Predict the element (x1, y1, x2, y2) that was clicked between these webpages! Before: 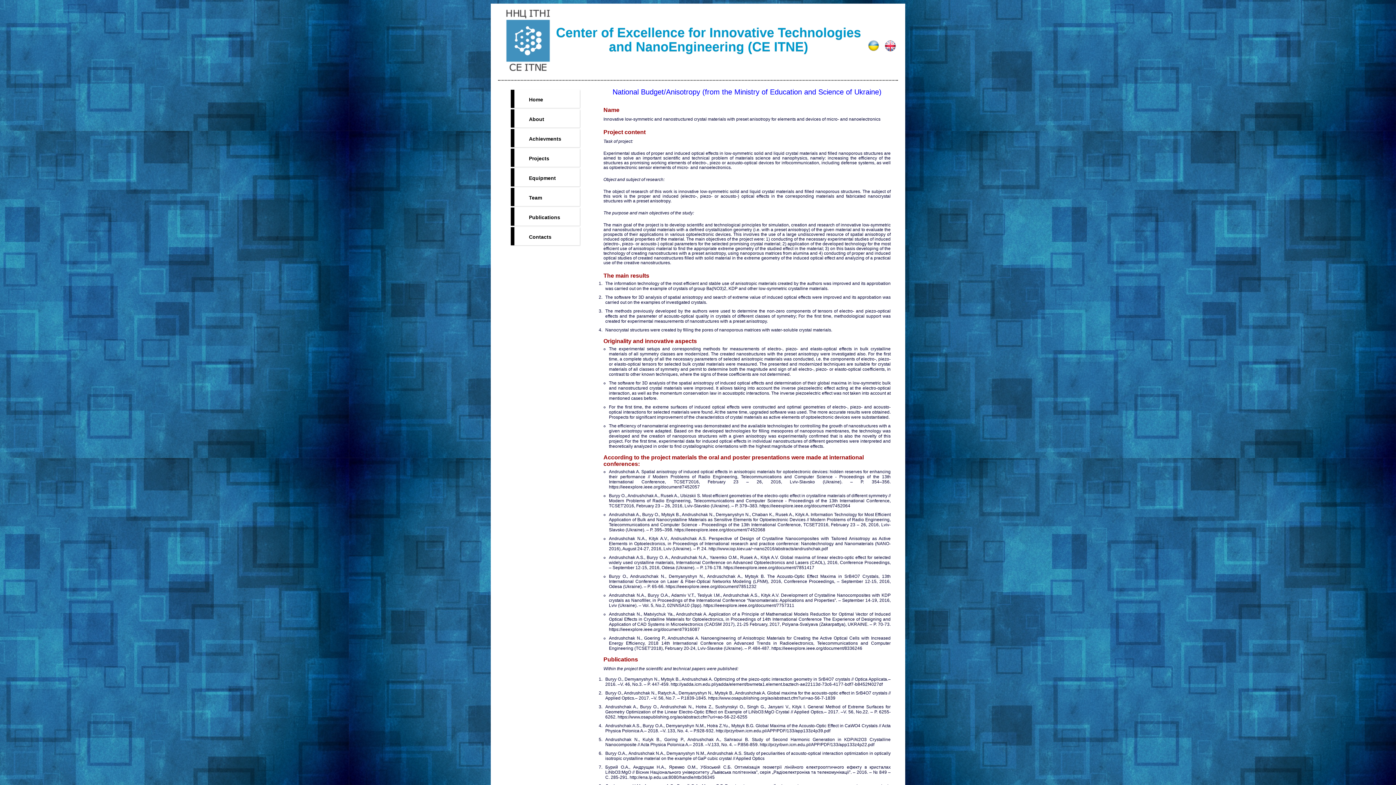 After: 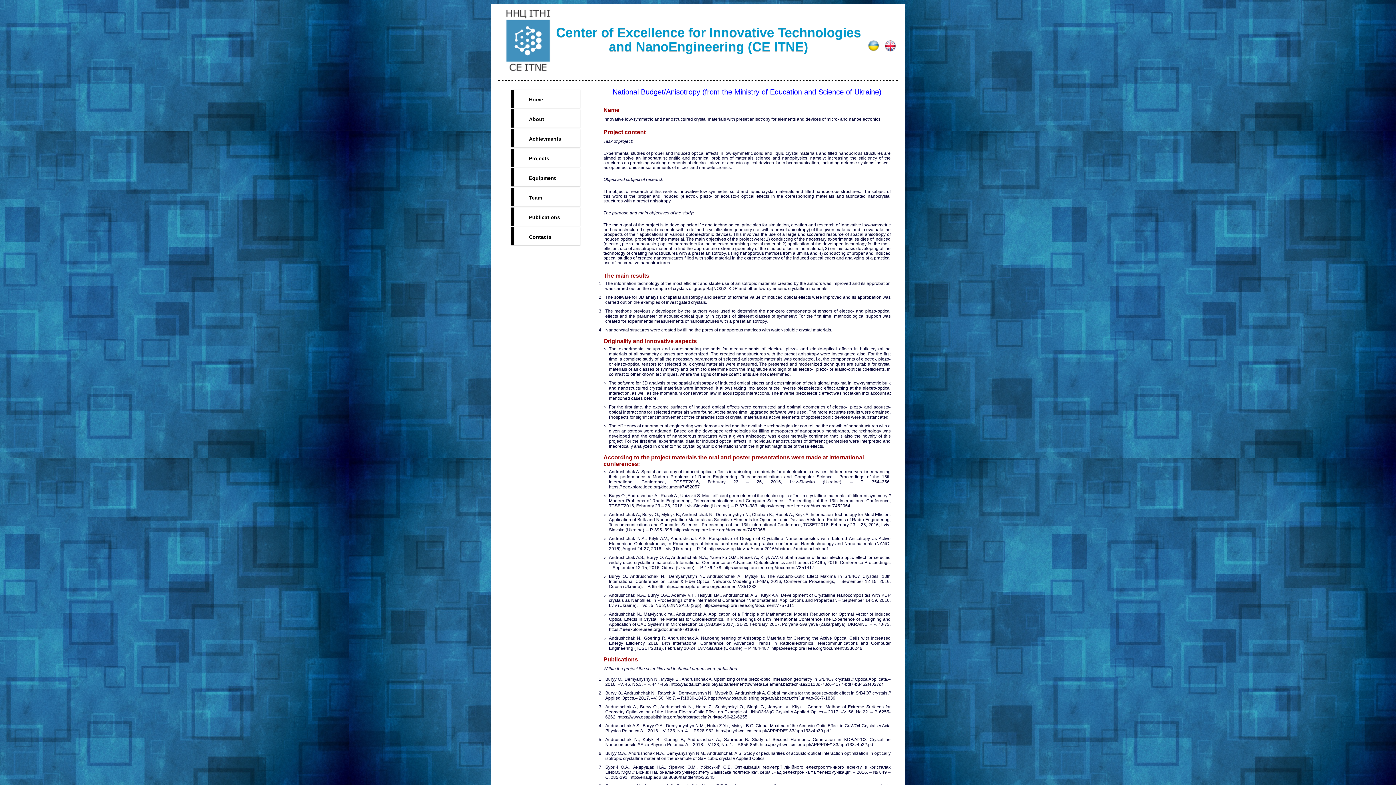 Action: bbox: (884, 46, 896, 52)